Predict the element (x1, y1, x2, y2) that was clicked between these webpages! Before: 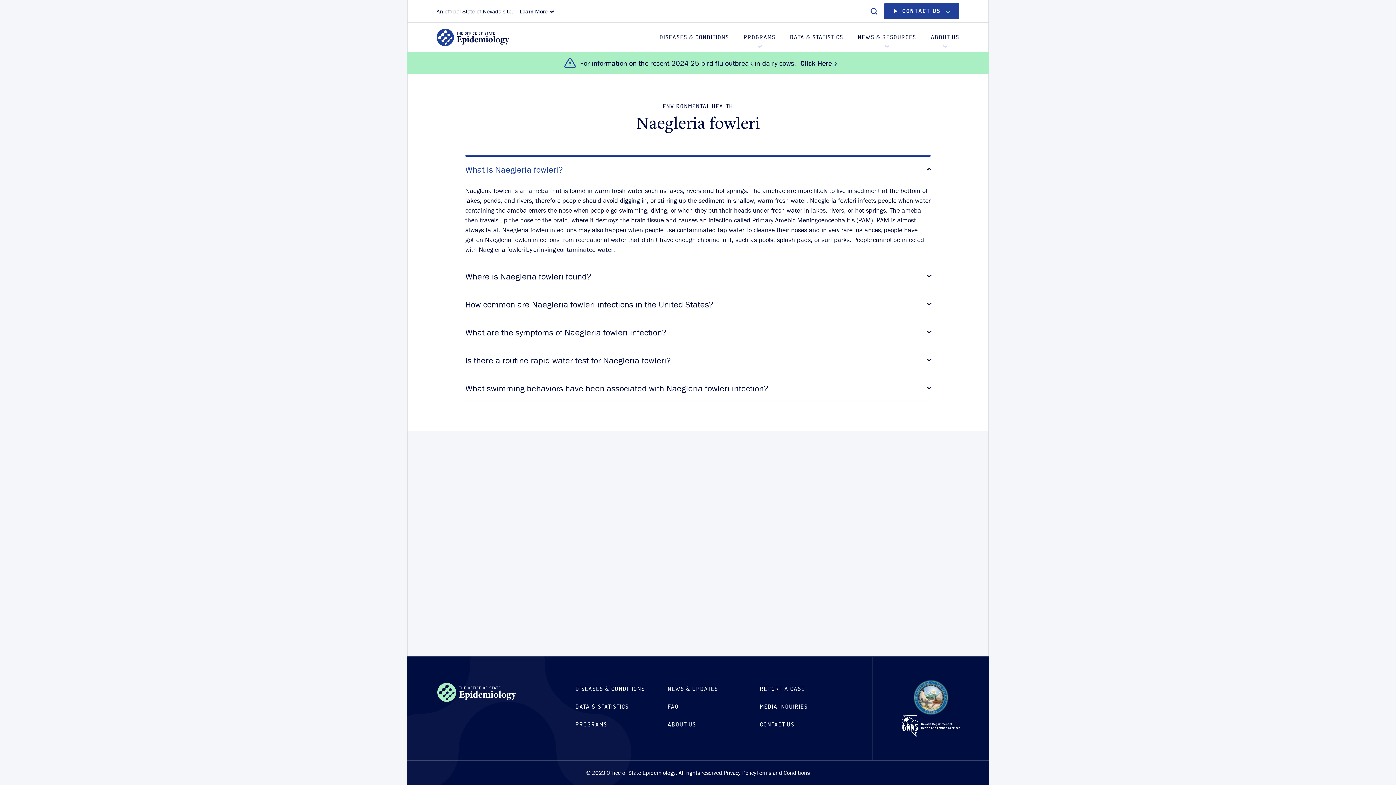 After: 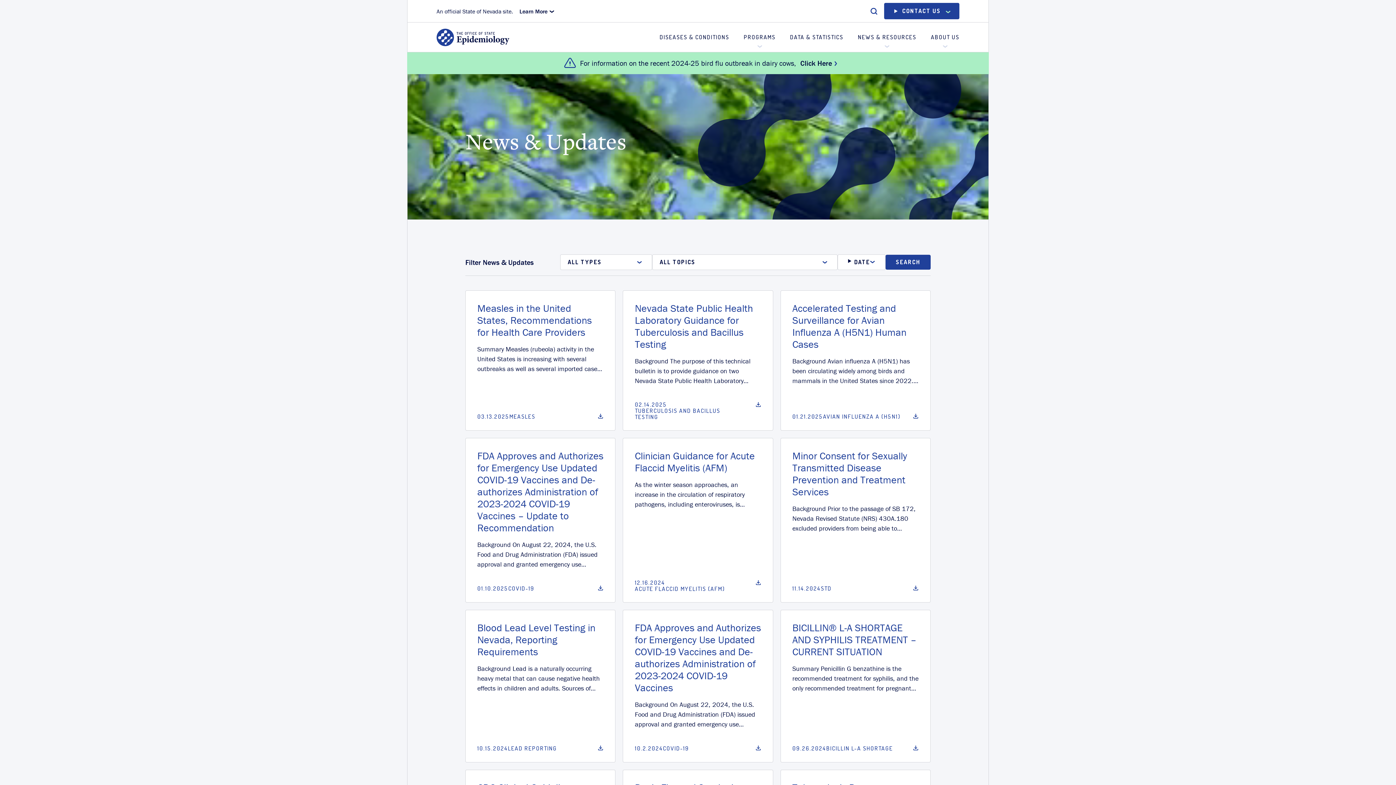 Action: label: NEWS & UPDATES bbox: (667, 680, 751, 698)